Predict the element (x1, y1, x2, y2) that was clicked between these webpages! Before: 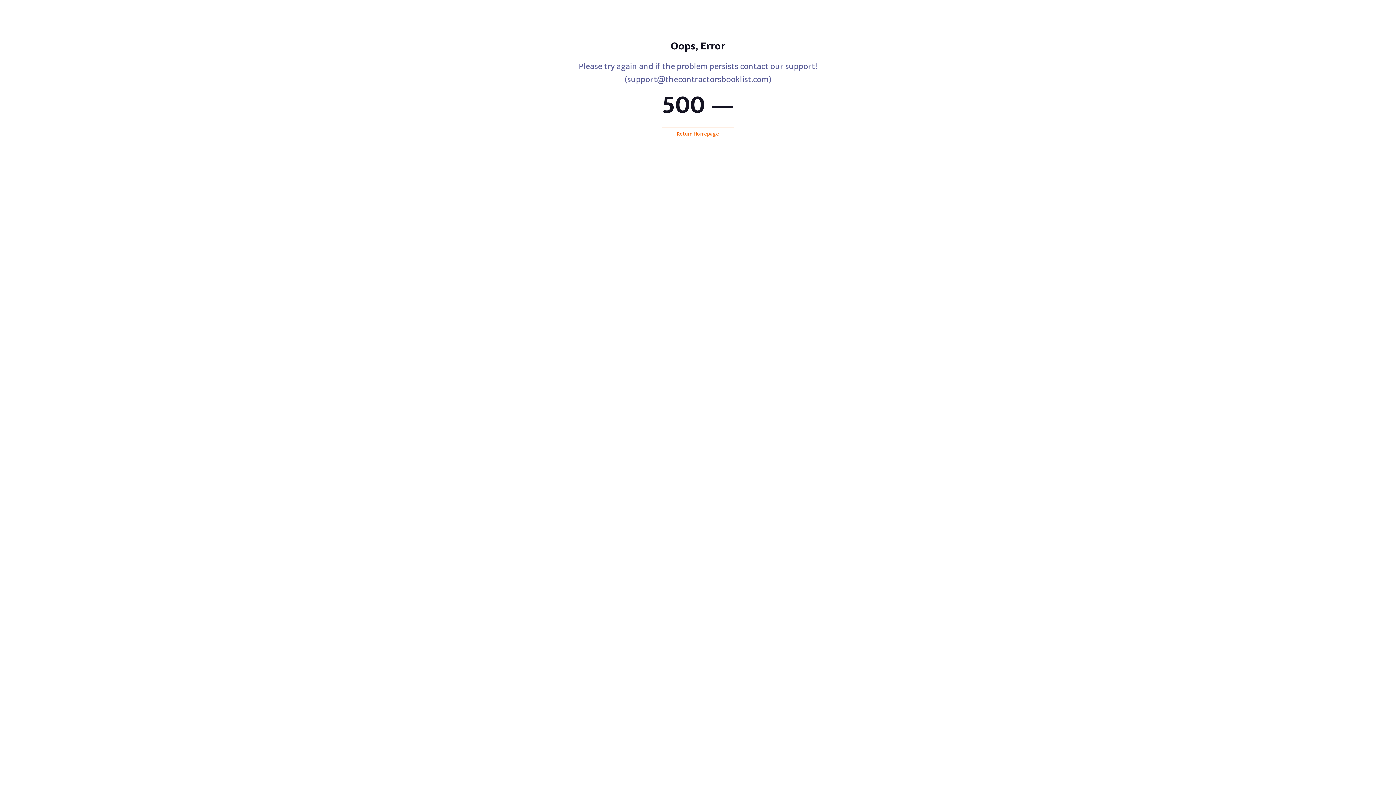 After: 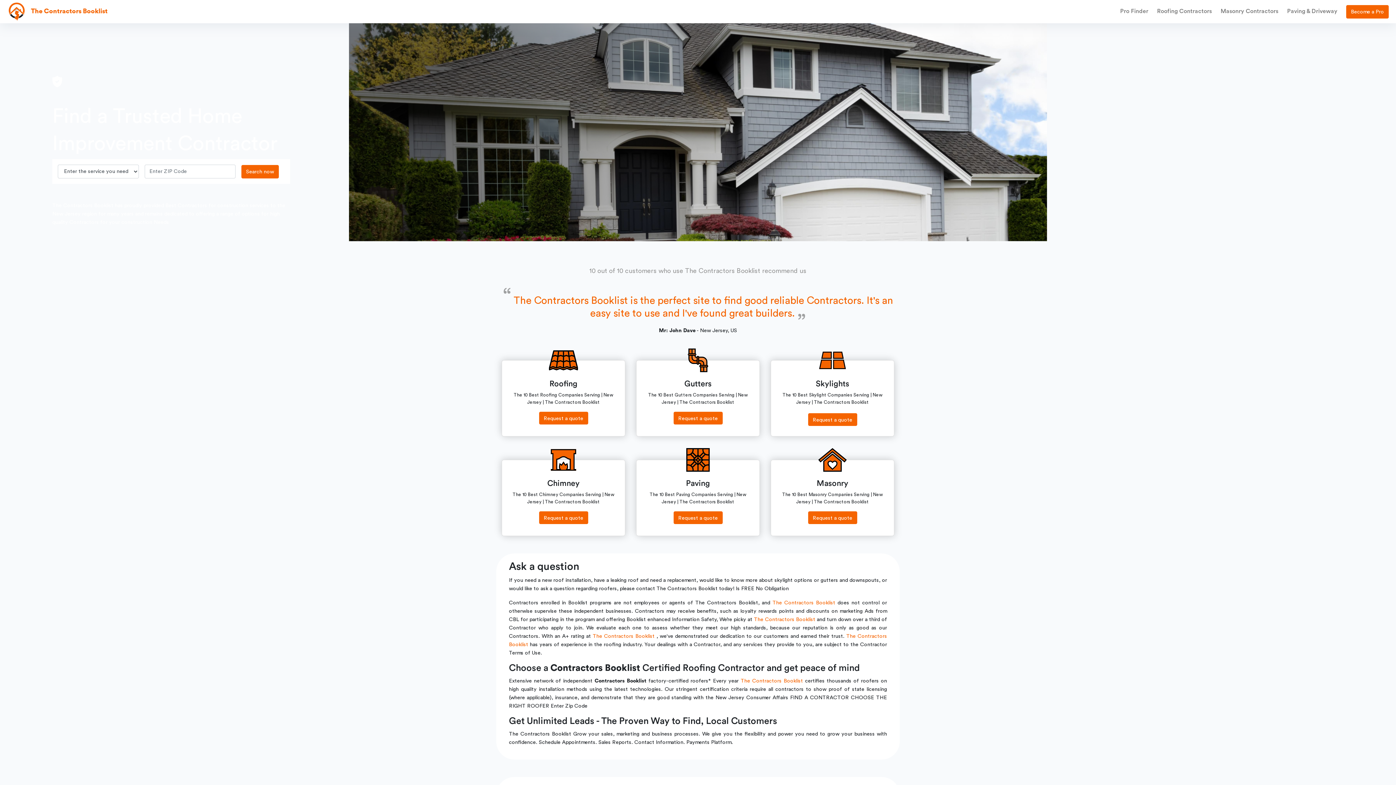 Action: bbox: (661, 127, 734, 140) label: Return Homepage